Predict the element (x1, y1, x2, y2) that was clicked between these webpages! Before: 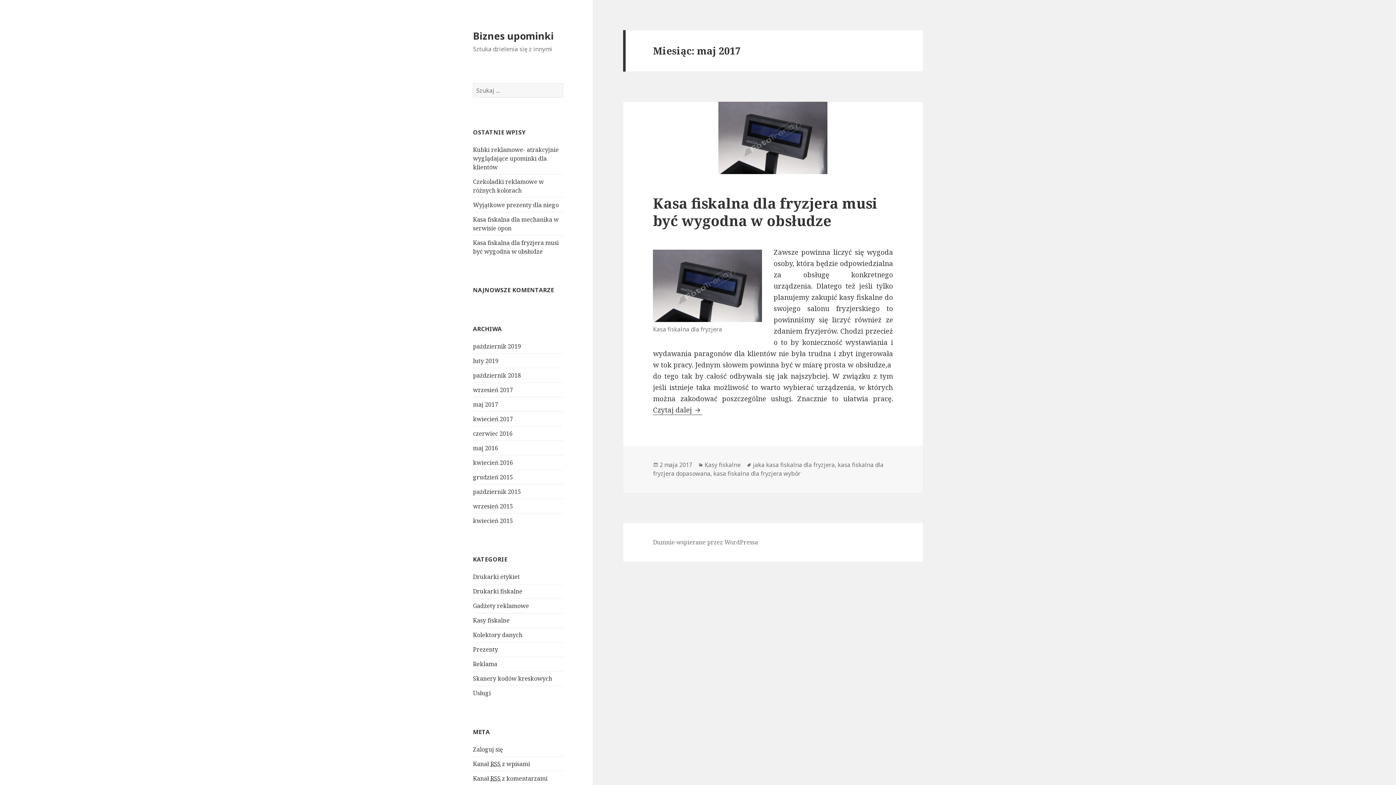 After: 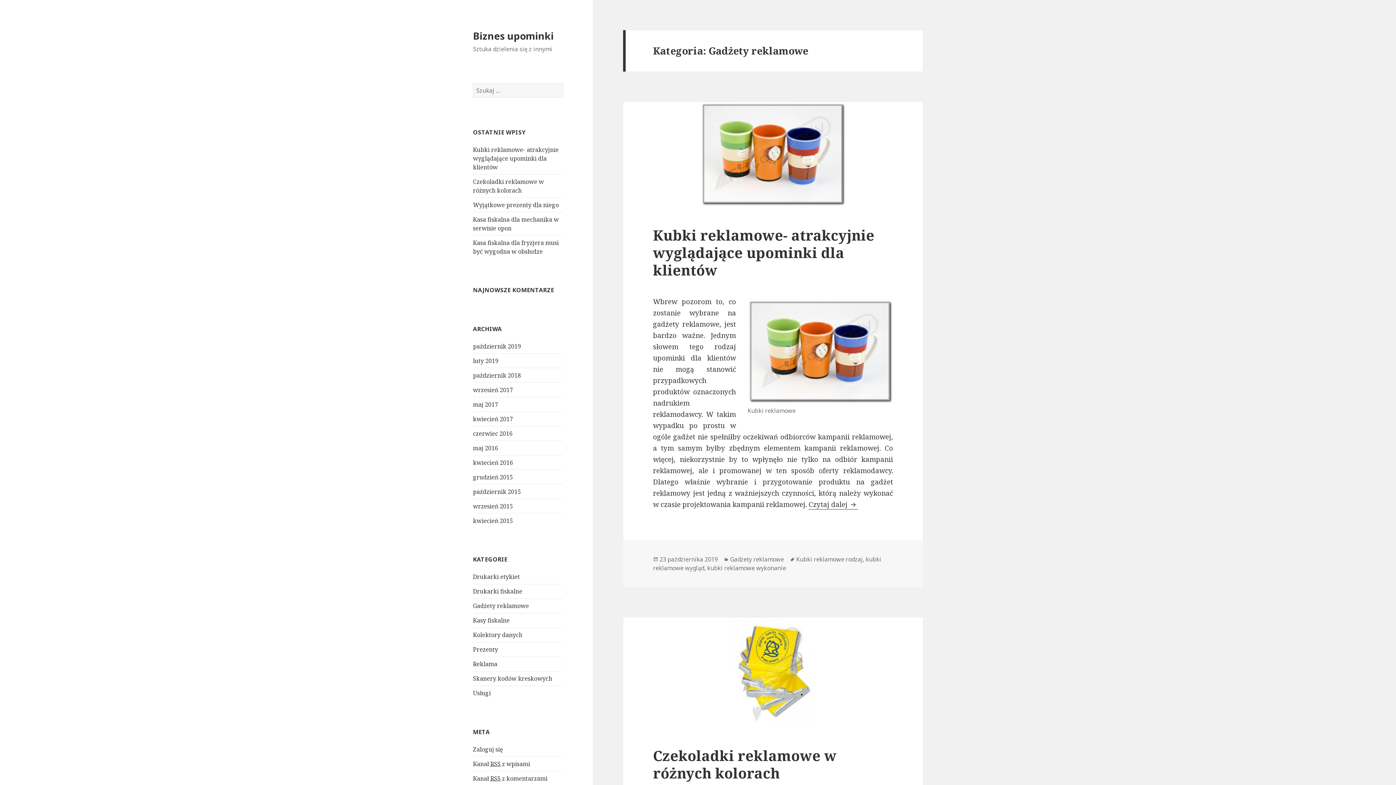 Action: label: Gadżety reklamowe bbox: (473, 602, 529, 610)